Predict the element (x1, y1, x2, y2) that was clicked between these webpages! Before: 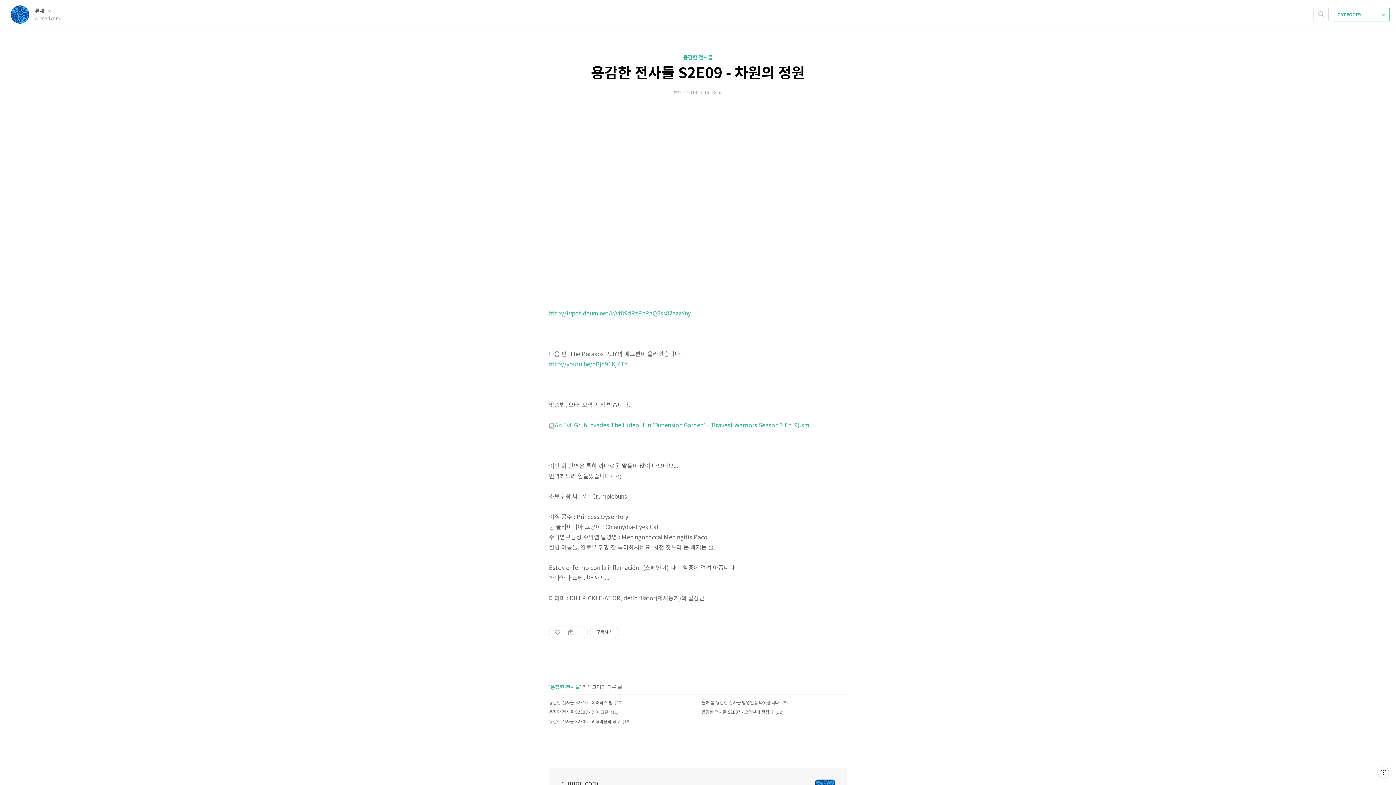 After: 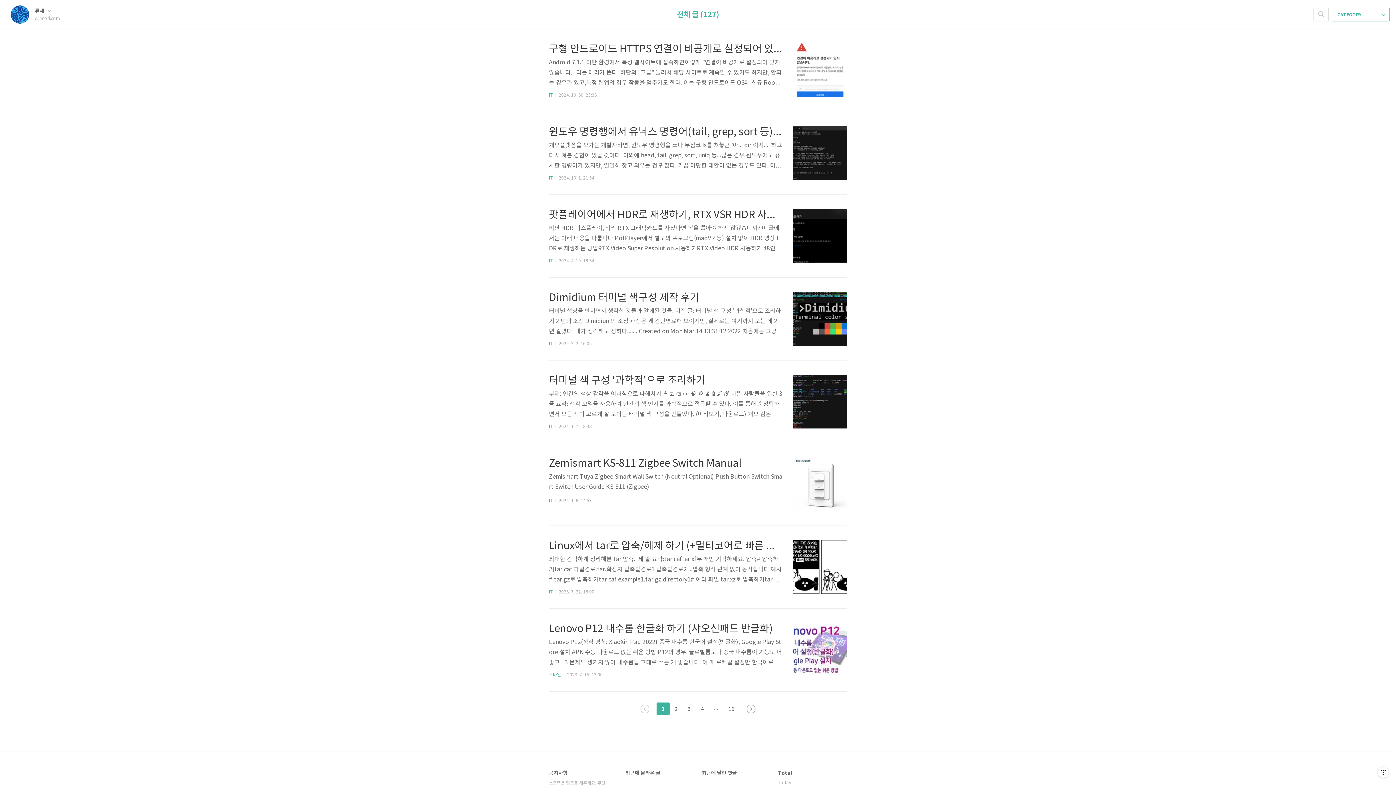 Action: bbox: (561, 780, 632, 788) label: c.innori.com